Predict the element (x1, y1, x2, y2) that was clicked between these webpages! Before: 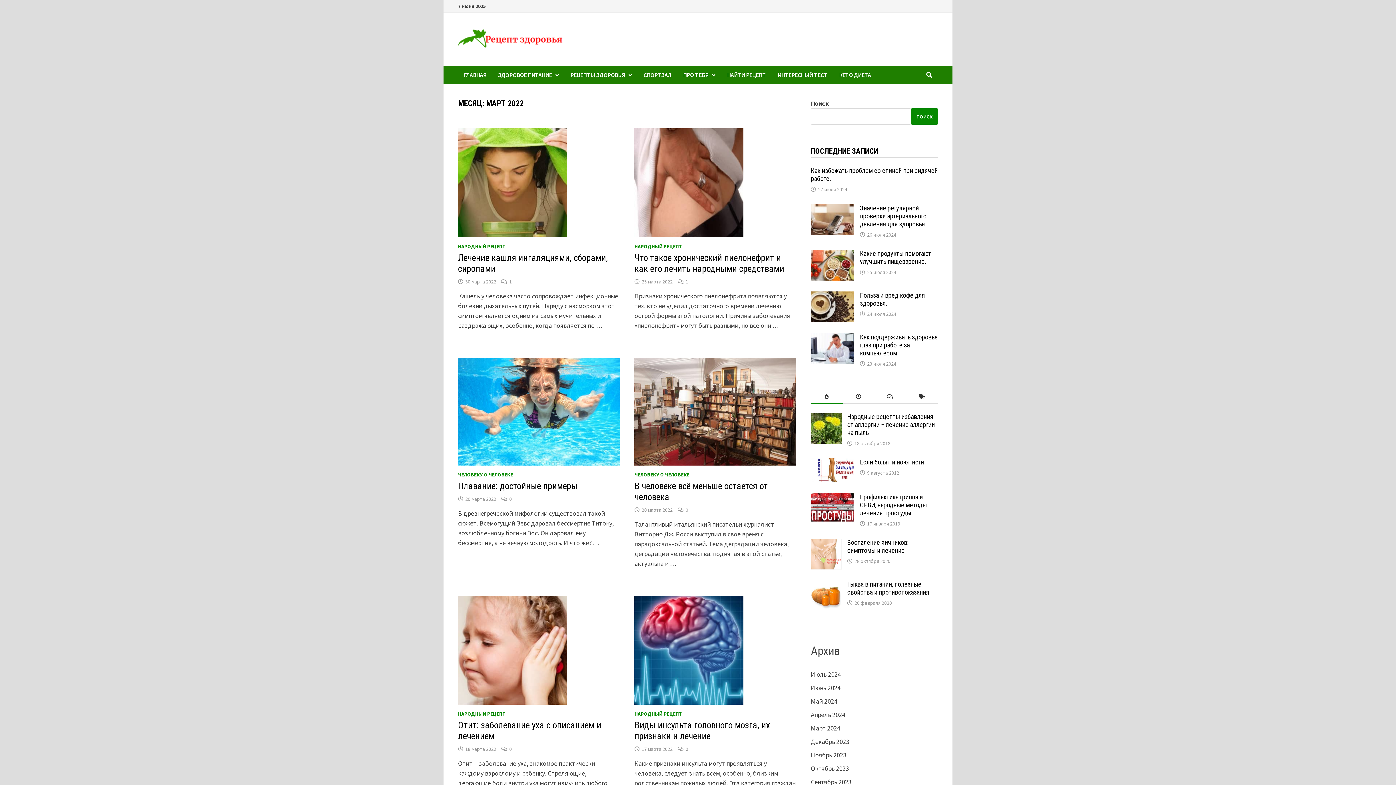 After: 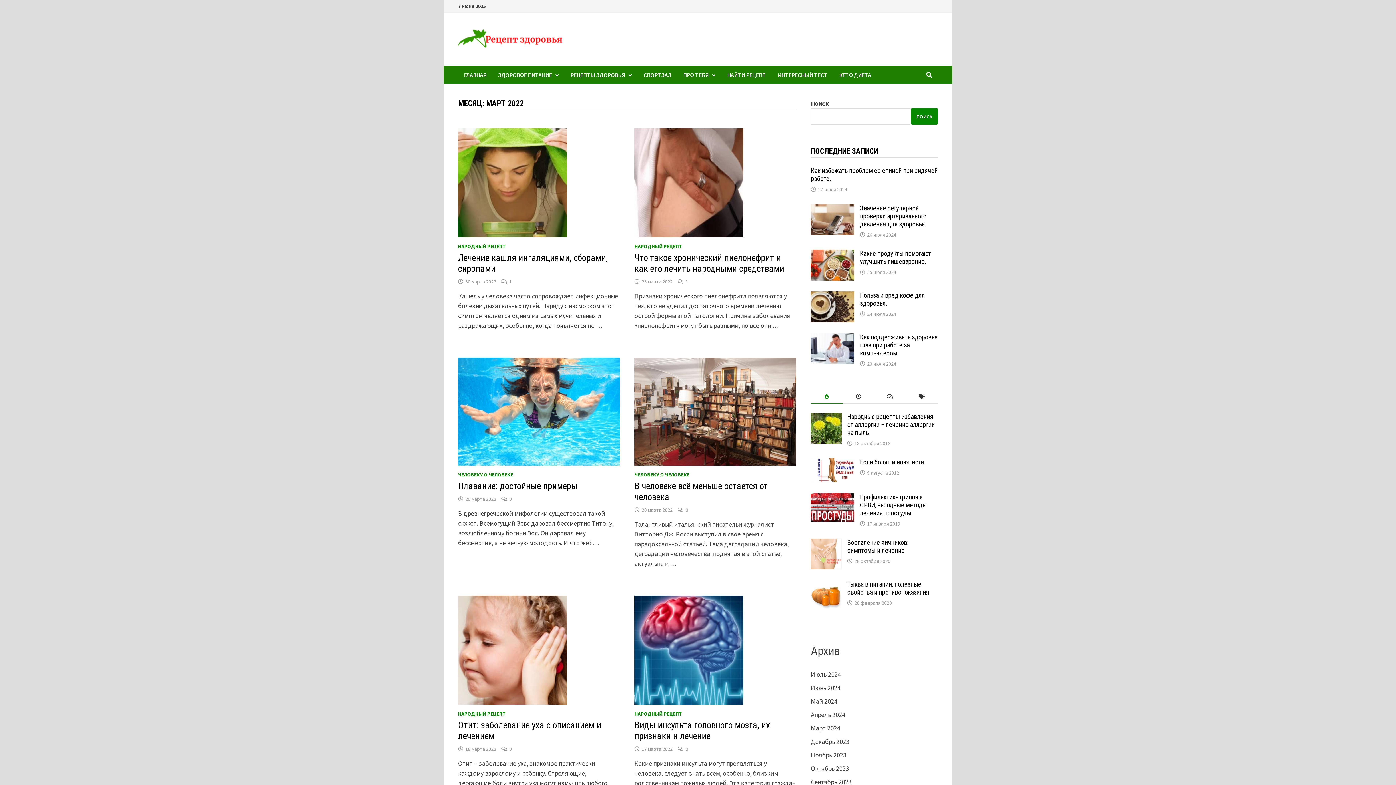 Action: label: popular-posts bbox: (811, 389, 842, 404)